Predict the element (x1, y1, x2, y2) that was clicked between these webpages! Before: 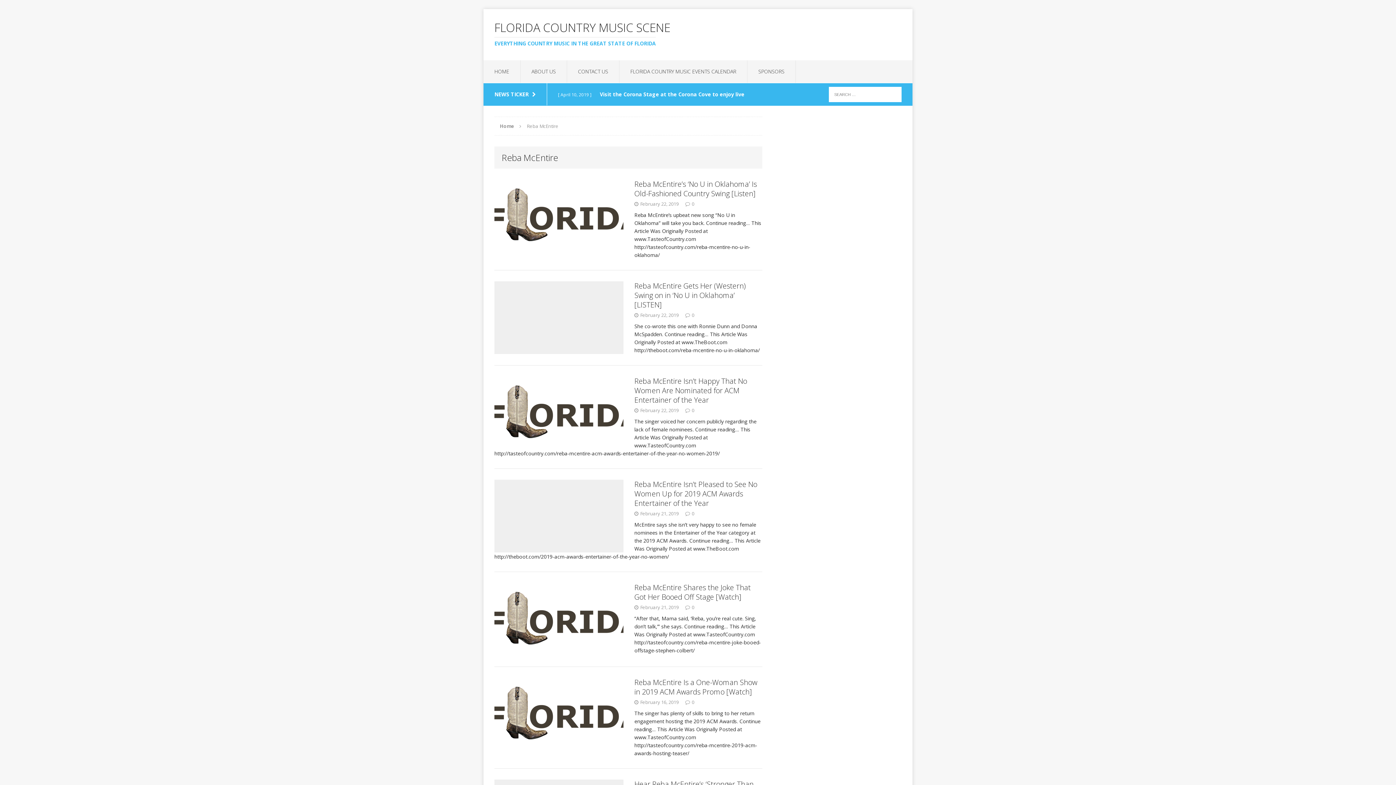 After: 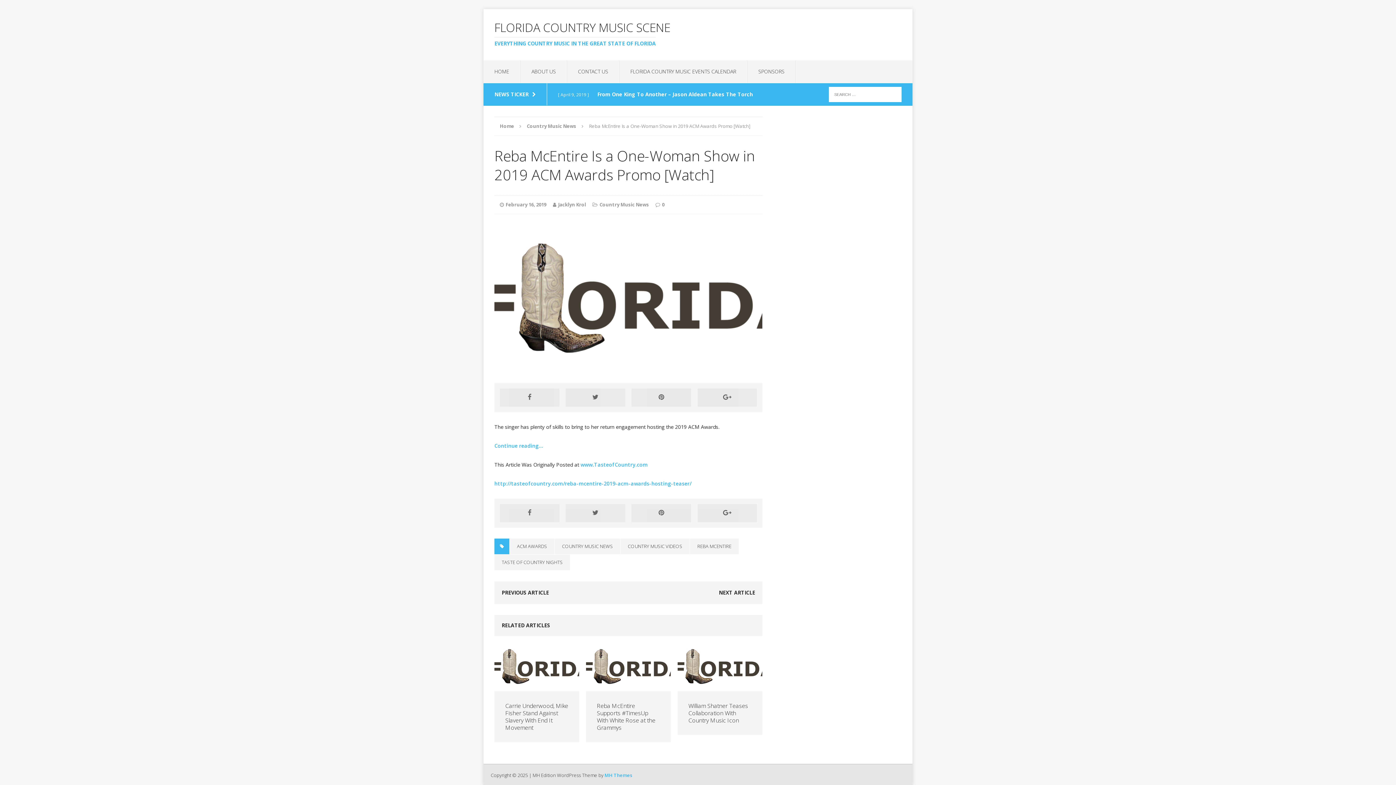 Action: label: Reba McEntire Is a One-Woman Show in 2019 ACM Awards Promo [Watch] bbox: (634, 677, 757, 697)